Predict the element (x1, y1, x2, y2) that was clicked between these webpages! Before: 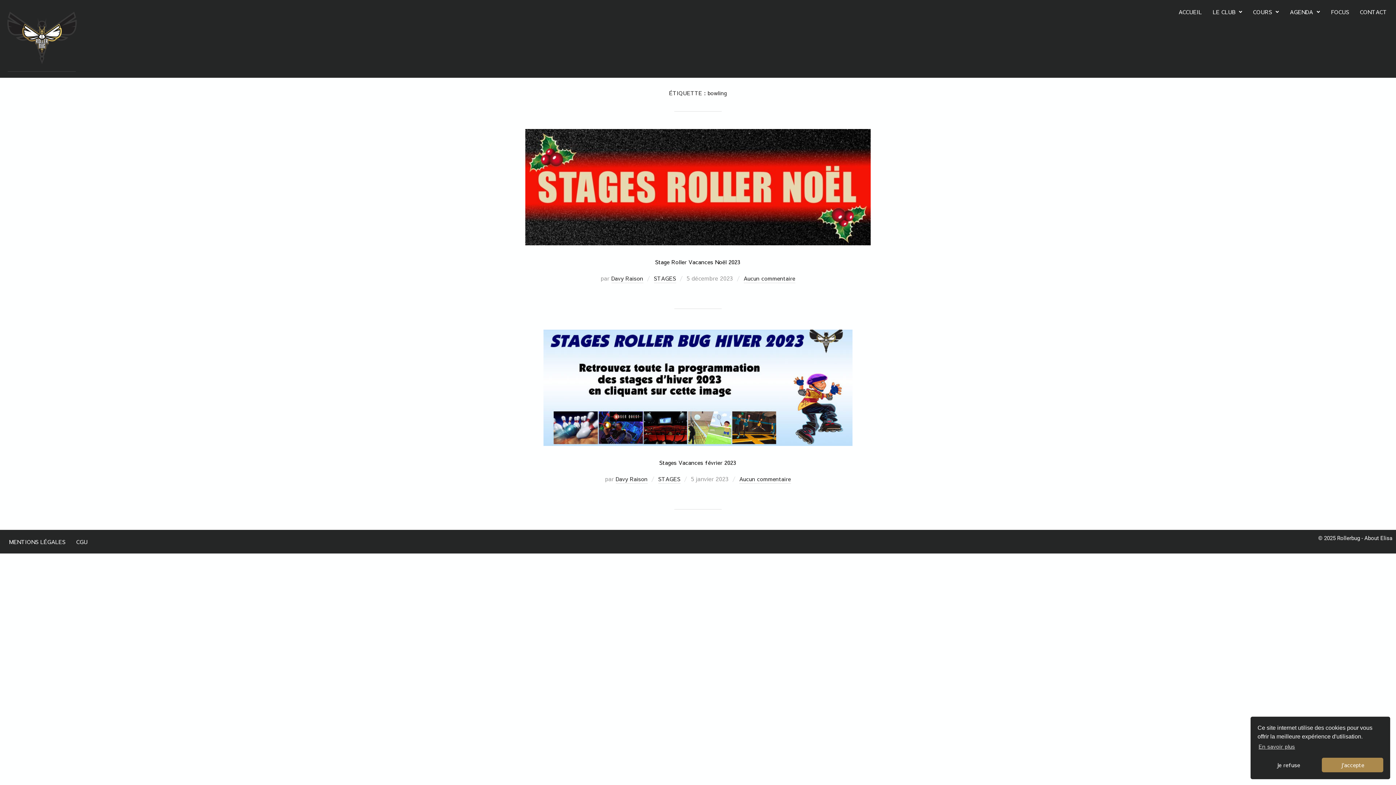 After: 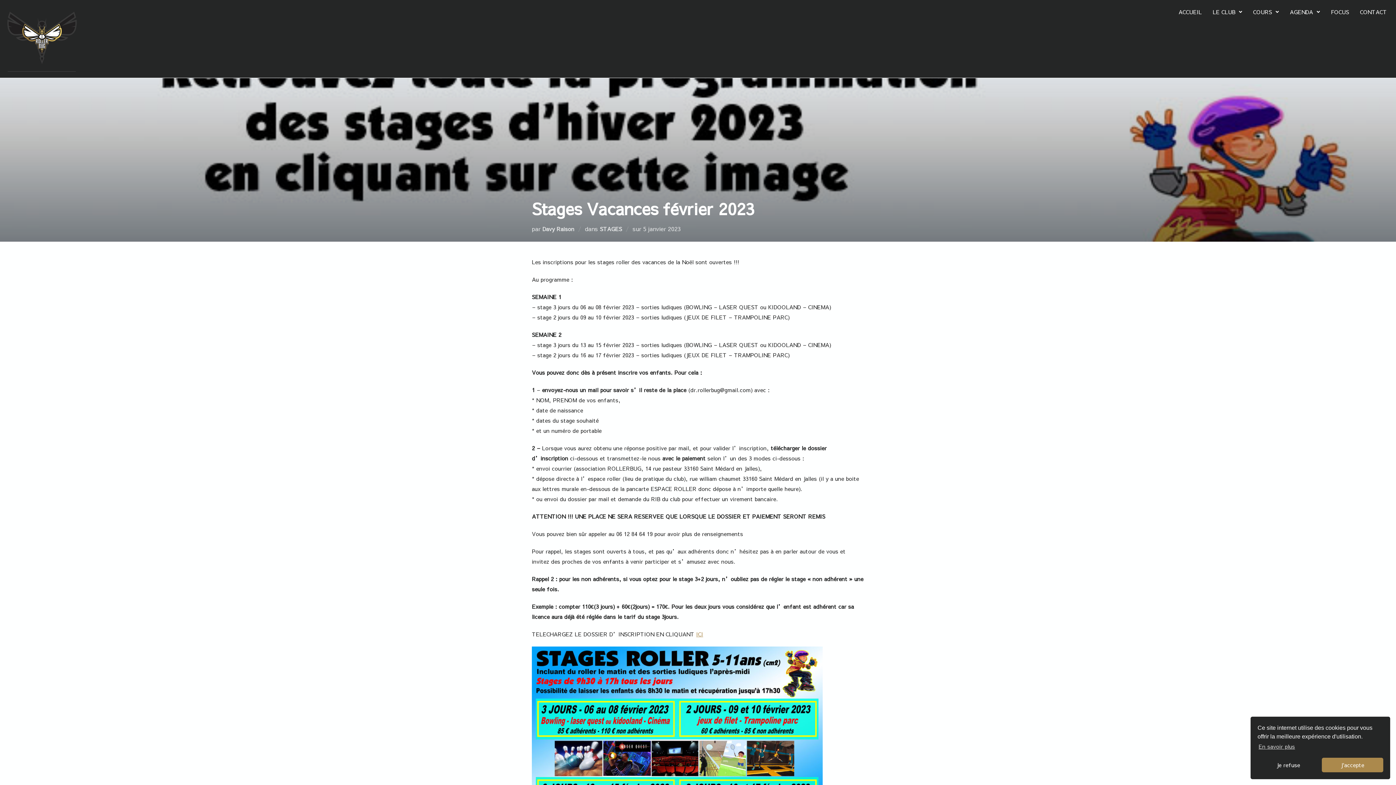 Action: bbox: (659, 458, 736, 466) label: Stages Vacances février 2023